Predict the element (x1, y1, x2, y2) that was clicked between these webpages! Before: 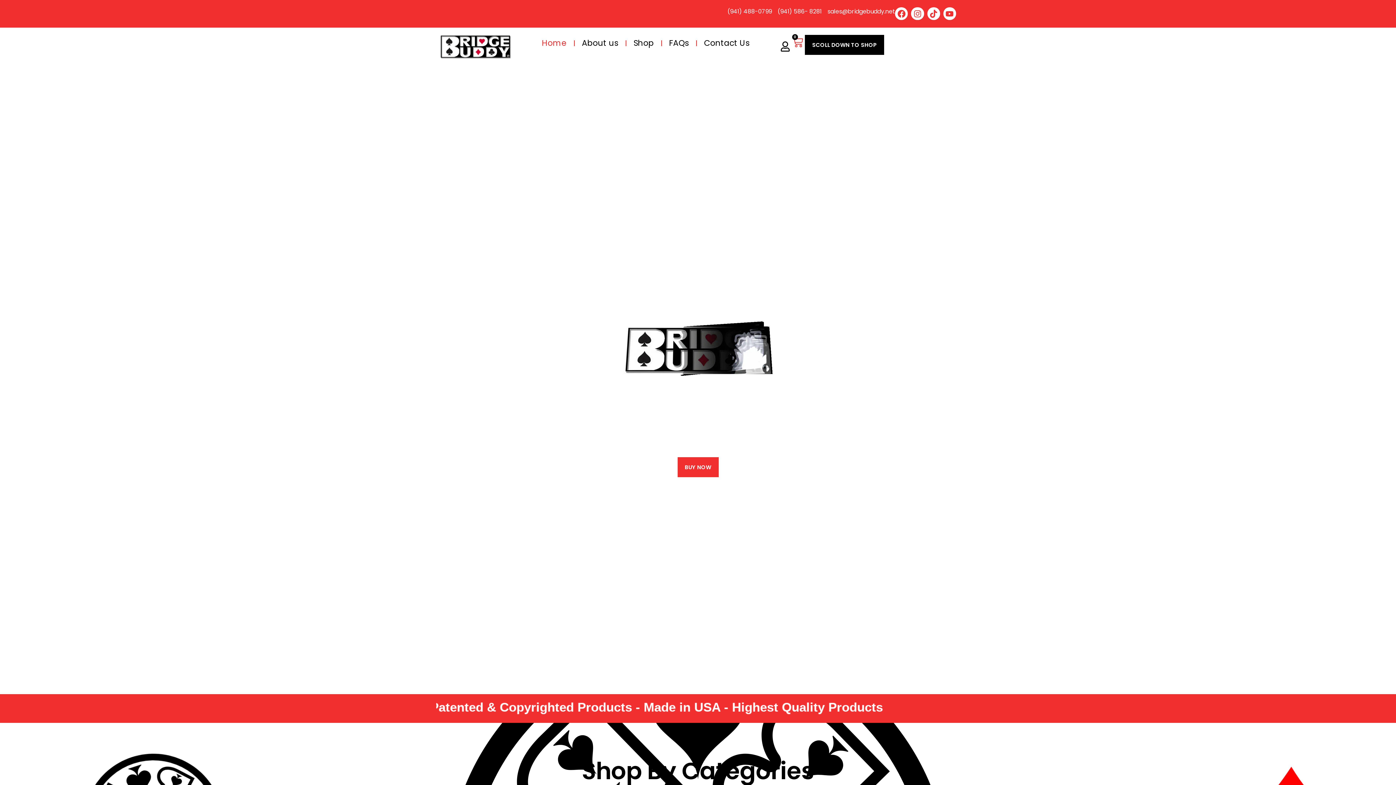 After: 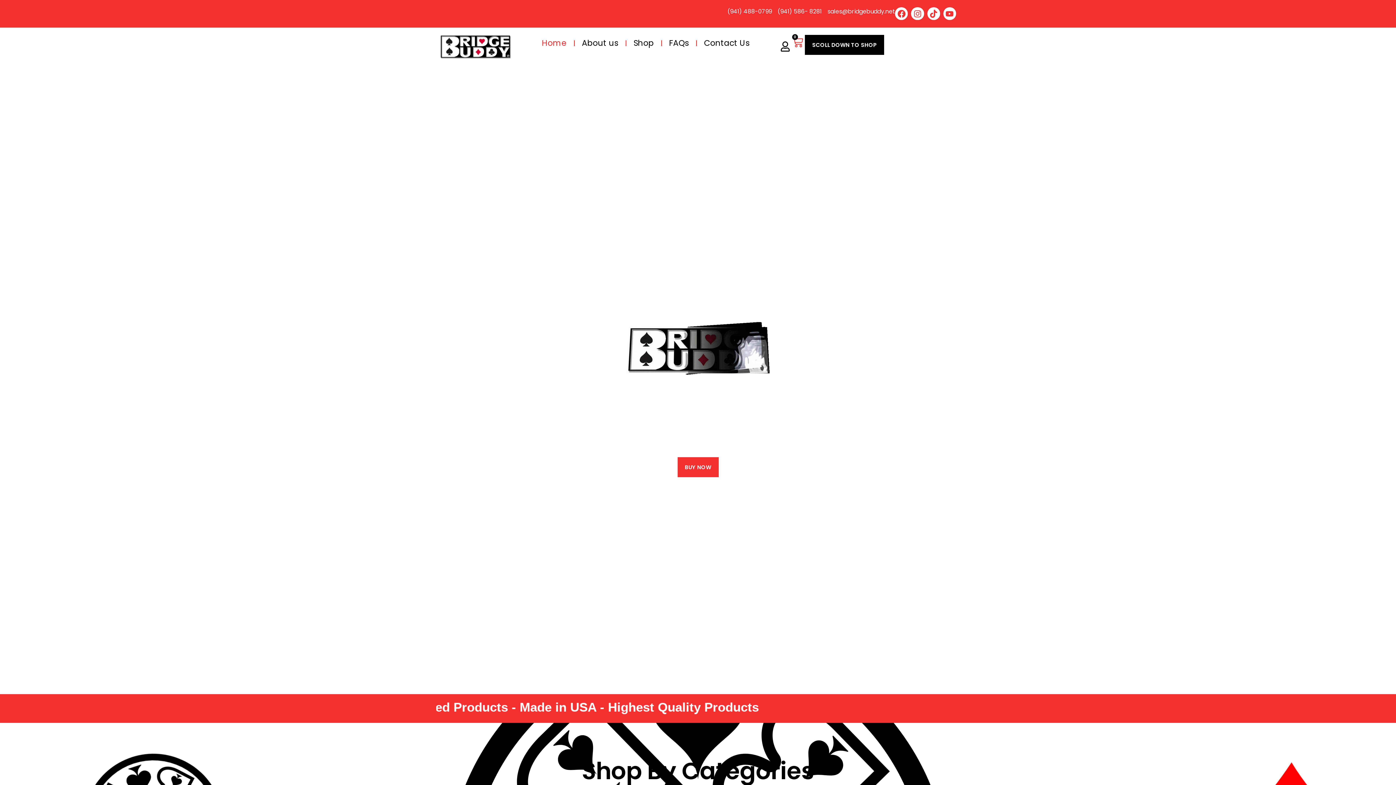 Action: bbox: (440, 34, 511, 59)